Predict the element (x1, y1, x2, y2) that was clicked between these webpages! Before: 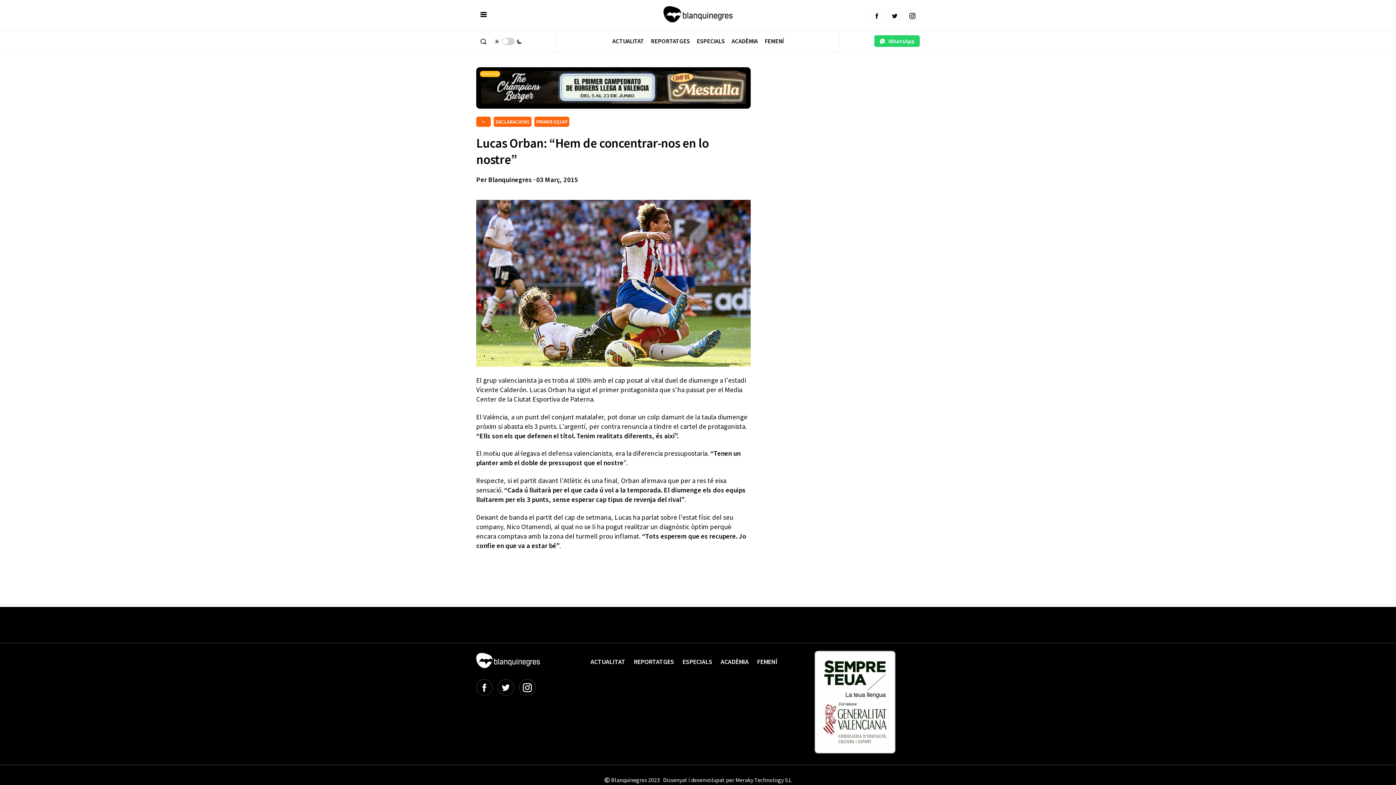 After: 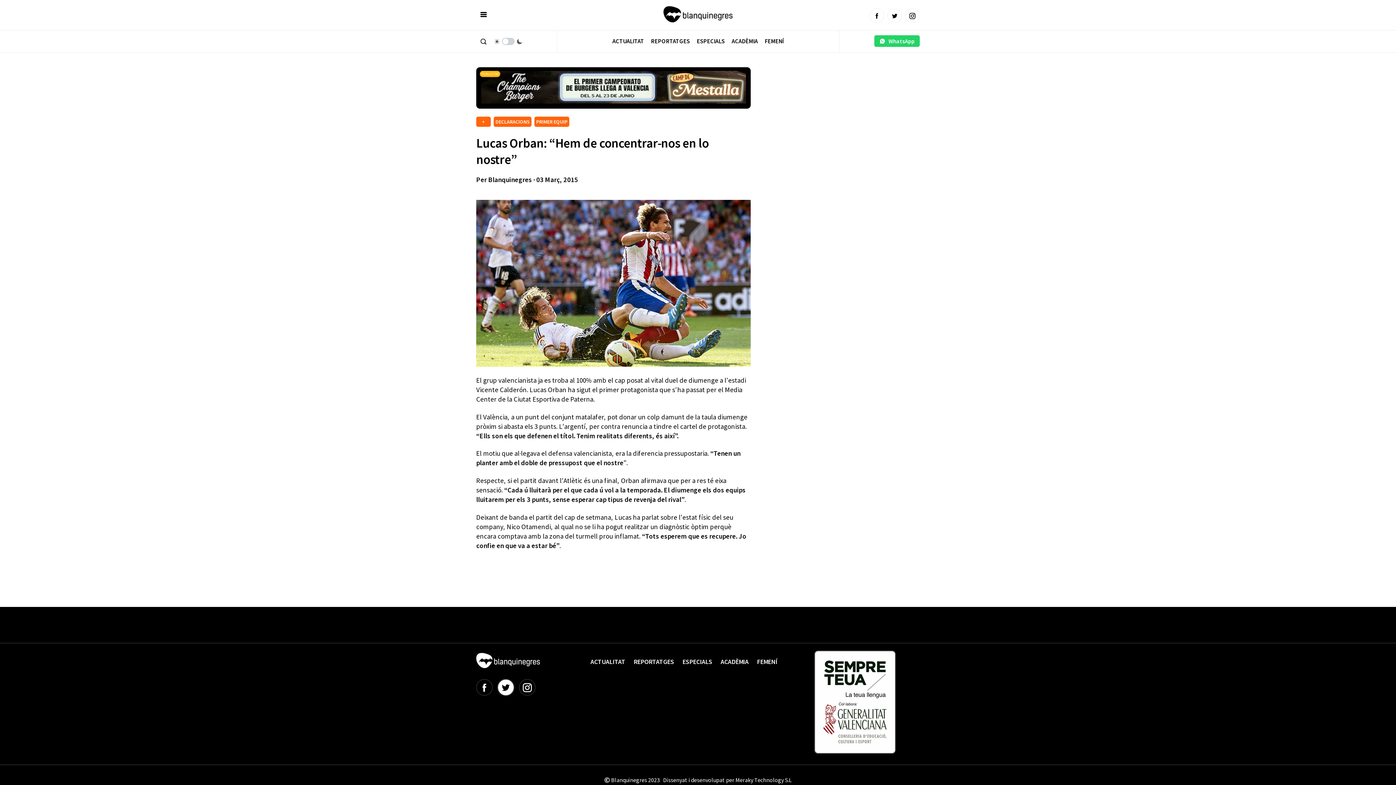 Action: bbox: (497, 679, 514, 695)